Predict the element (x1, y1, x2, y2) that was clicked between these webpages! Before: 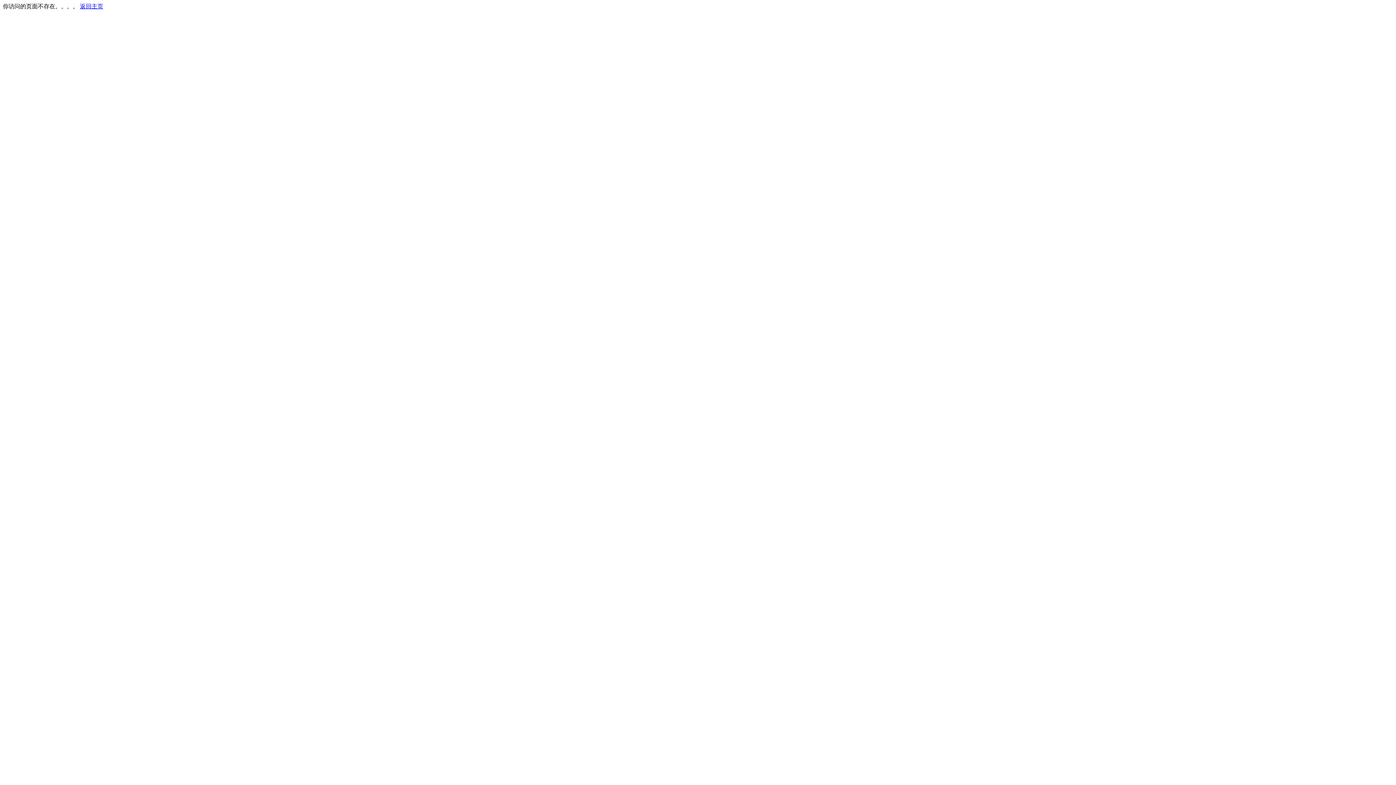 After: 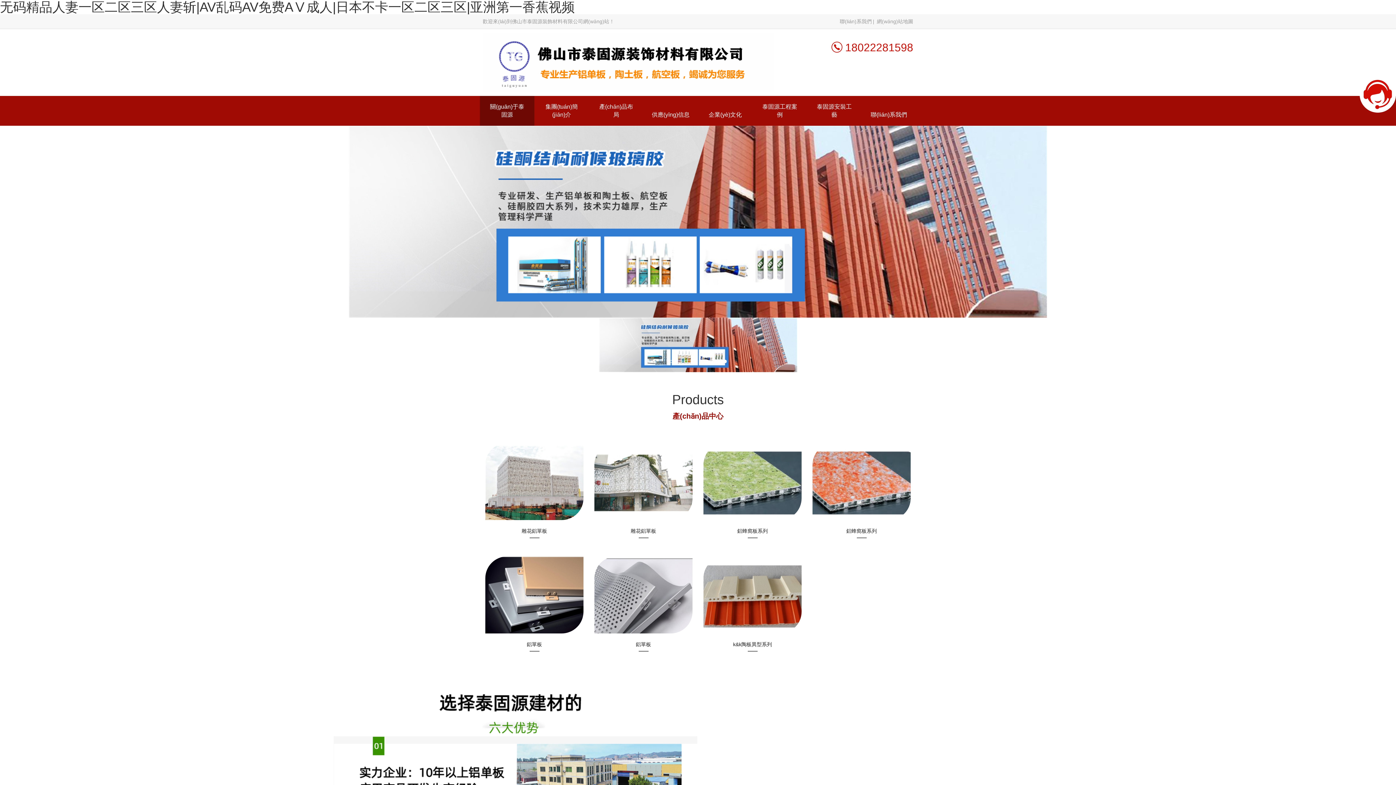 Action: bbox: (80, 3, 103, 9) label: 返回主页